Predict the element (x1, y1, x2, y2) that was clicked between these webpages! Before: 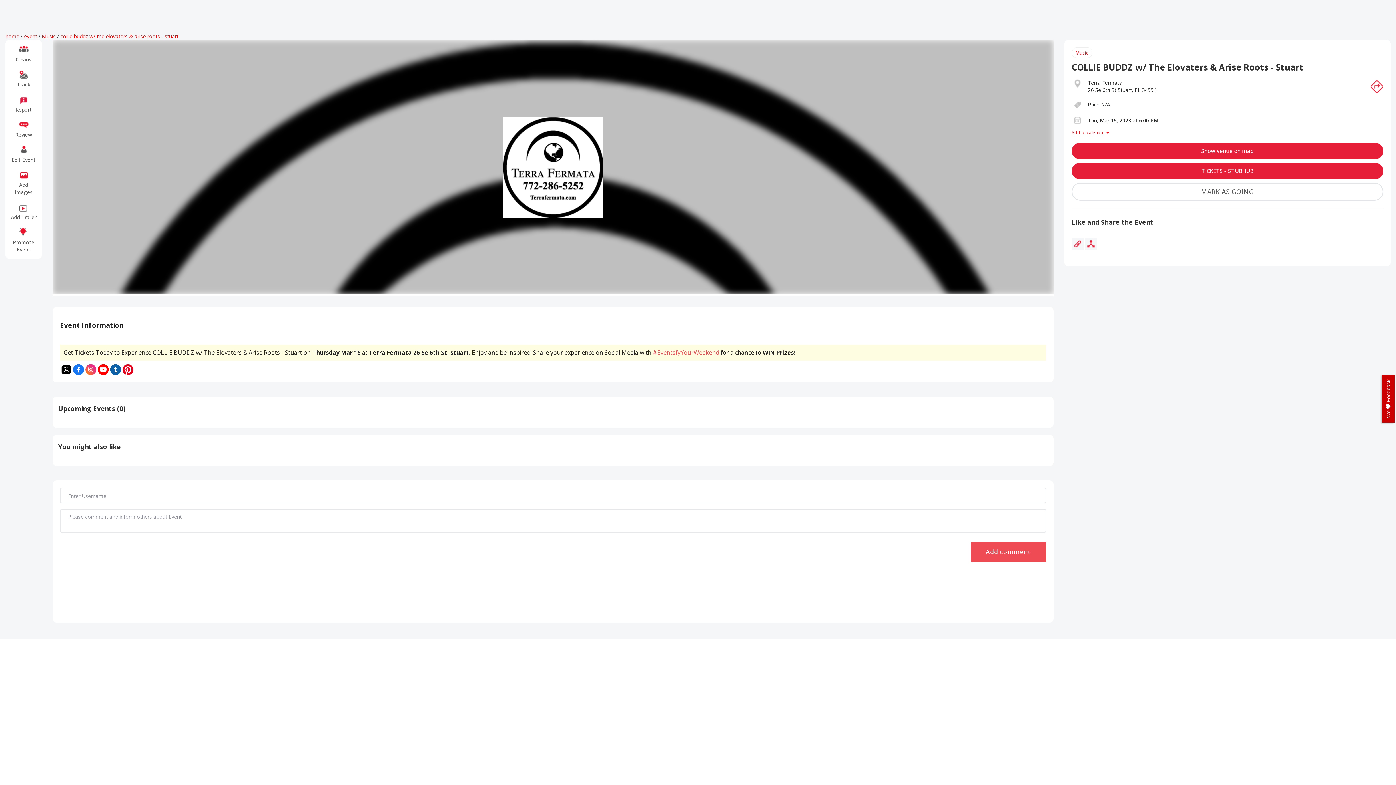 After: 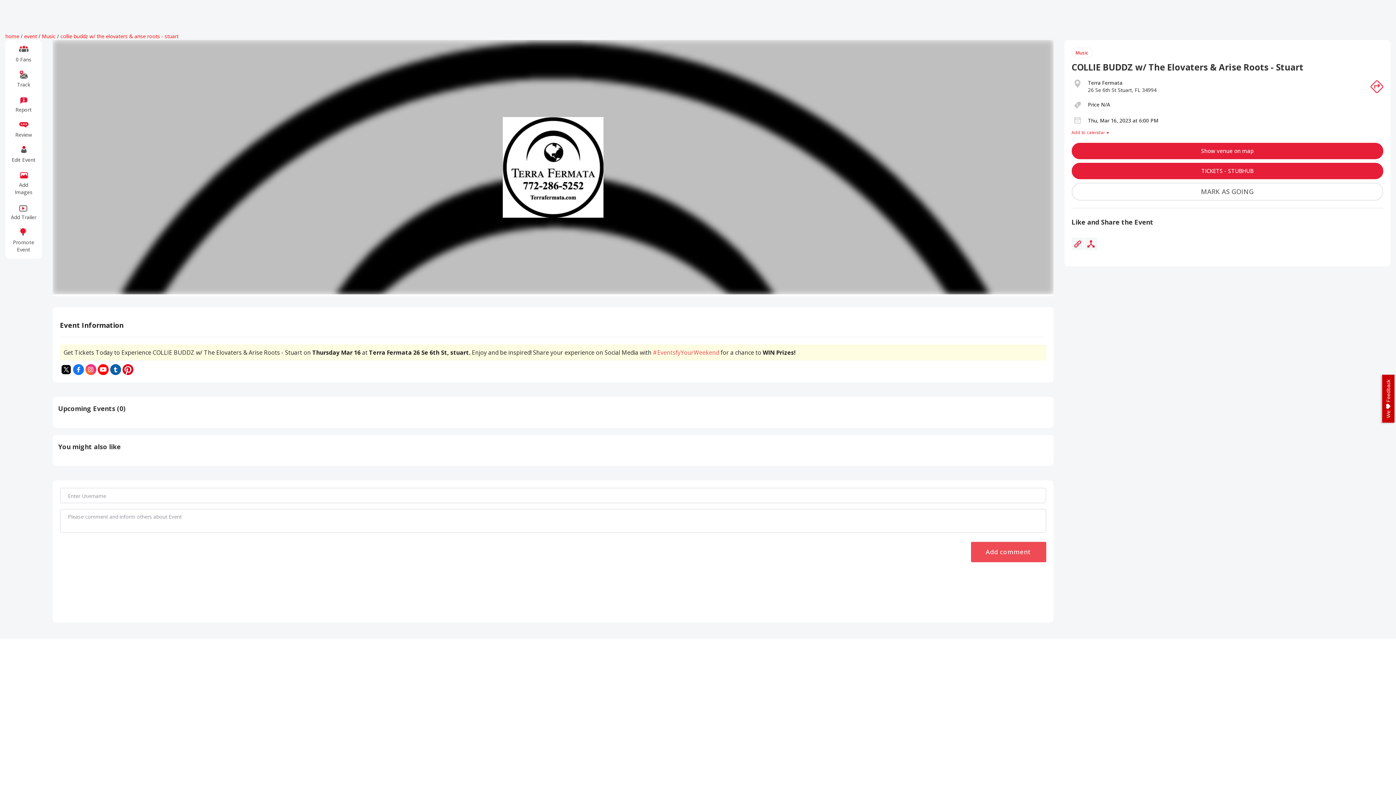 Action: label: Price N/A bbox: (1071, 101, 1383, 109)